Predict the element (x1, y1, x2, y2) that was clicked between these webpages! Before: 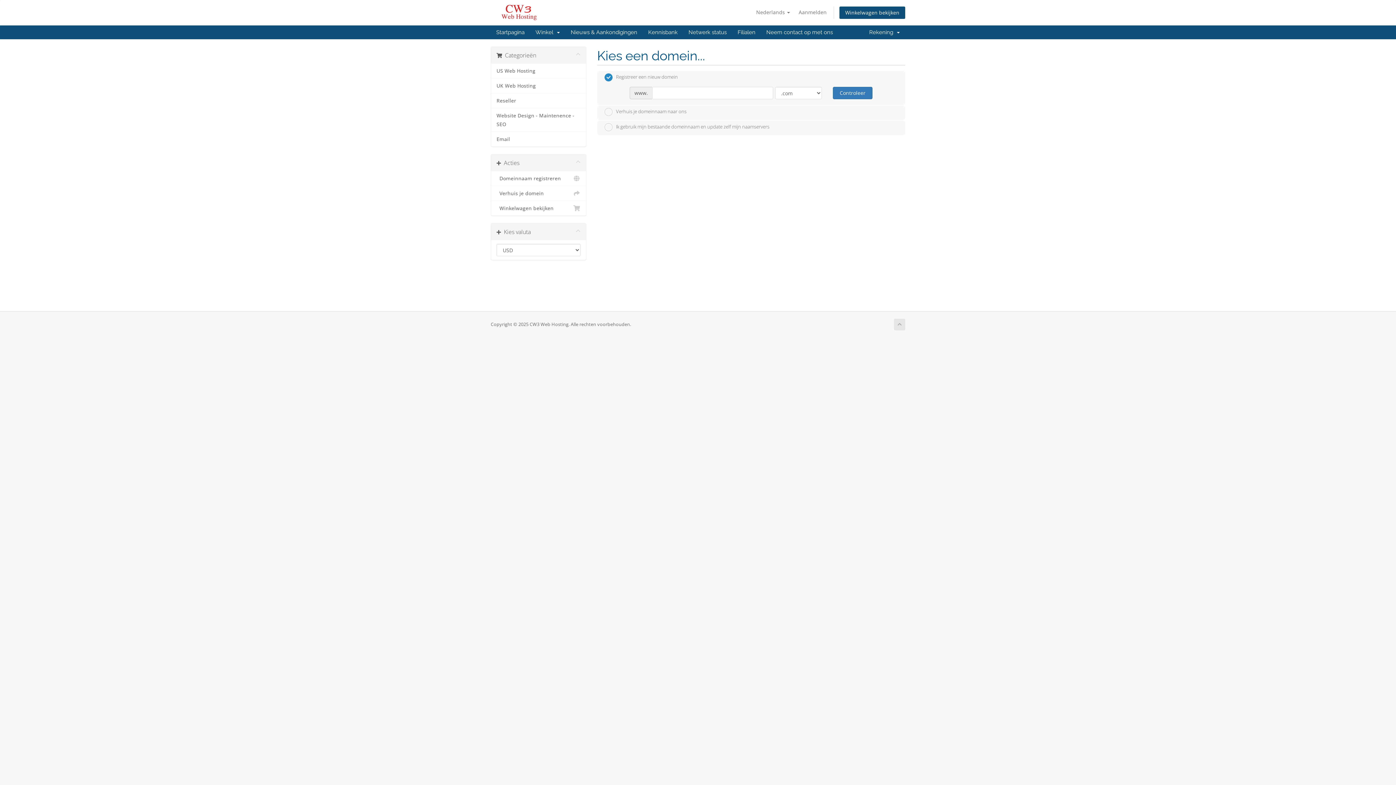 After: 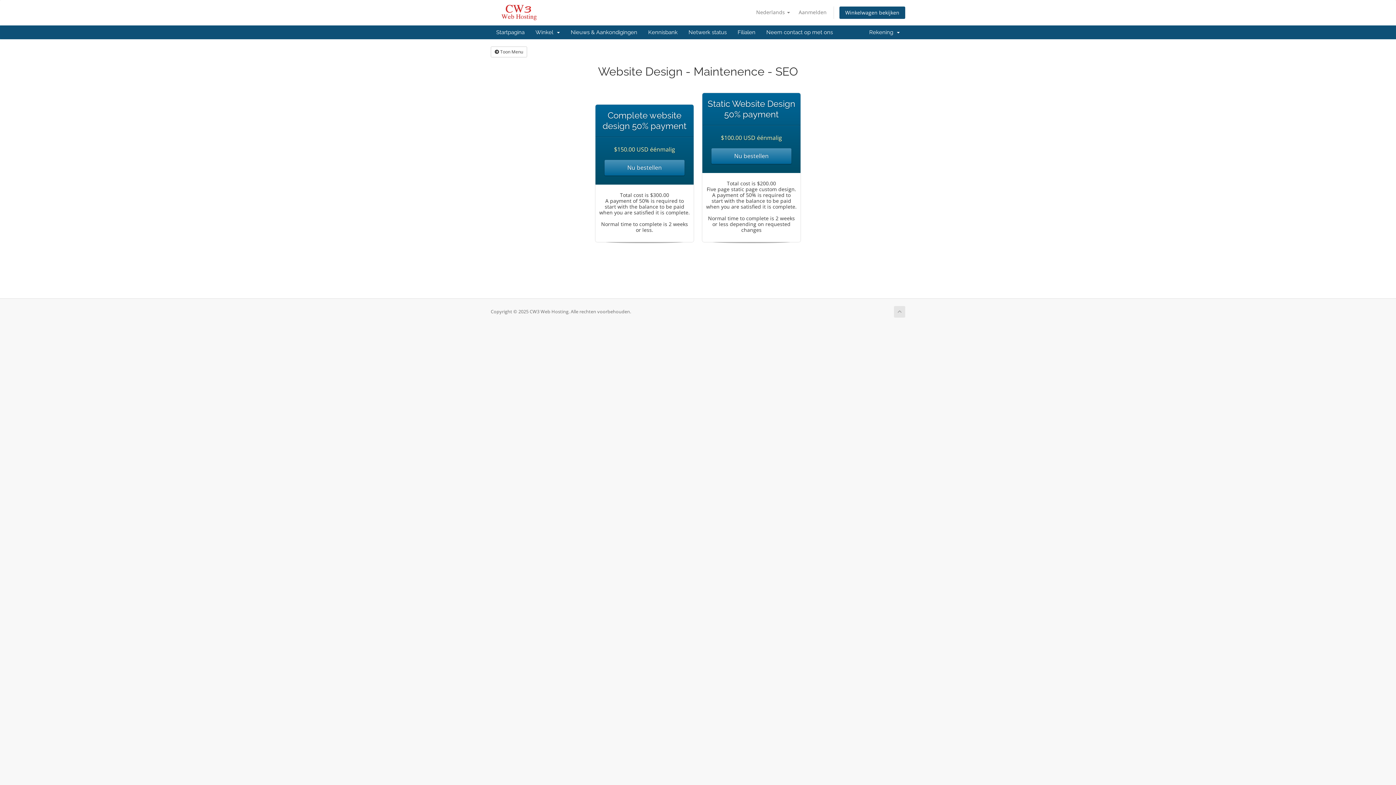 Action: label: Website Design - Maintenence - SEO bbox: (491, 108, 586, 132)